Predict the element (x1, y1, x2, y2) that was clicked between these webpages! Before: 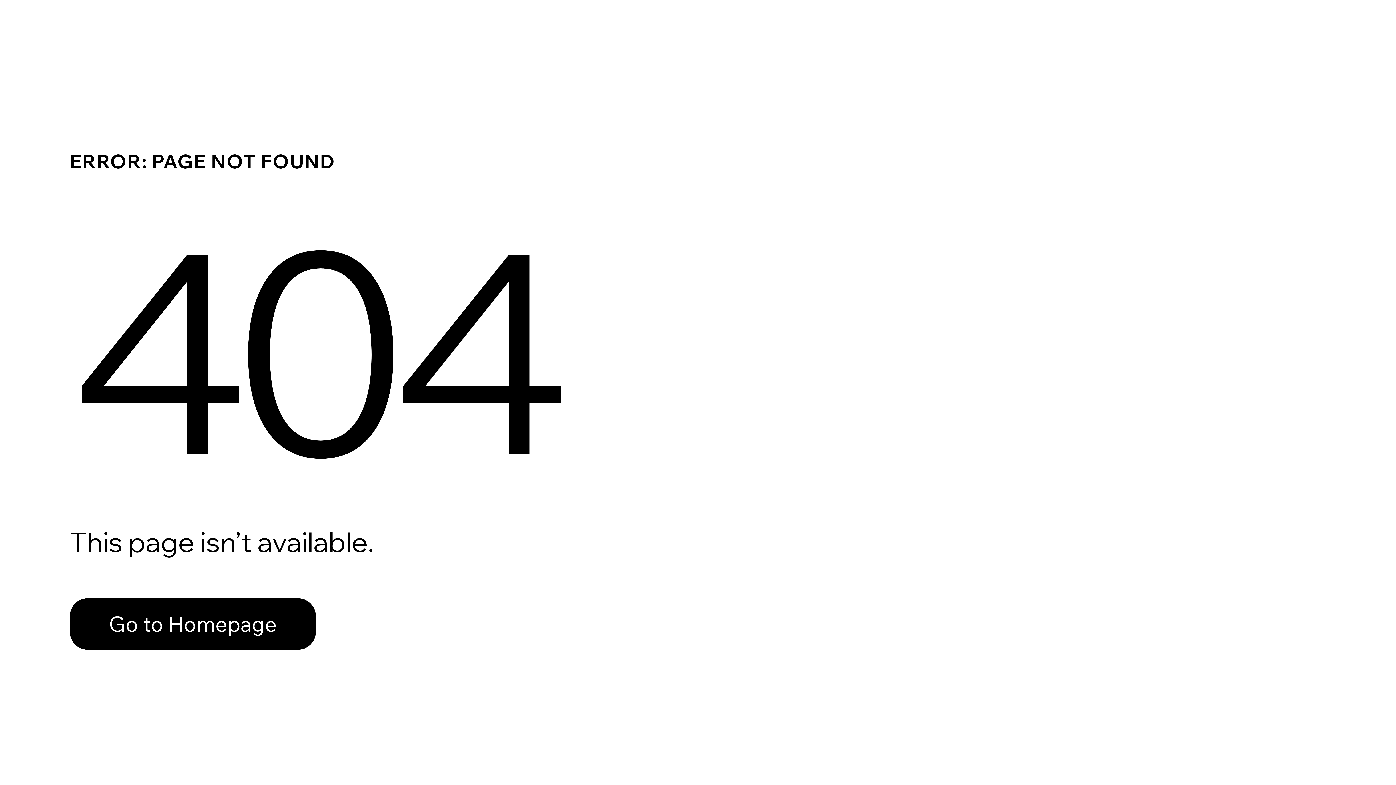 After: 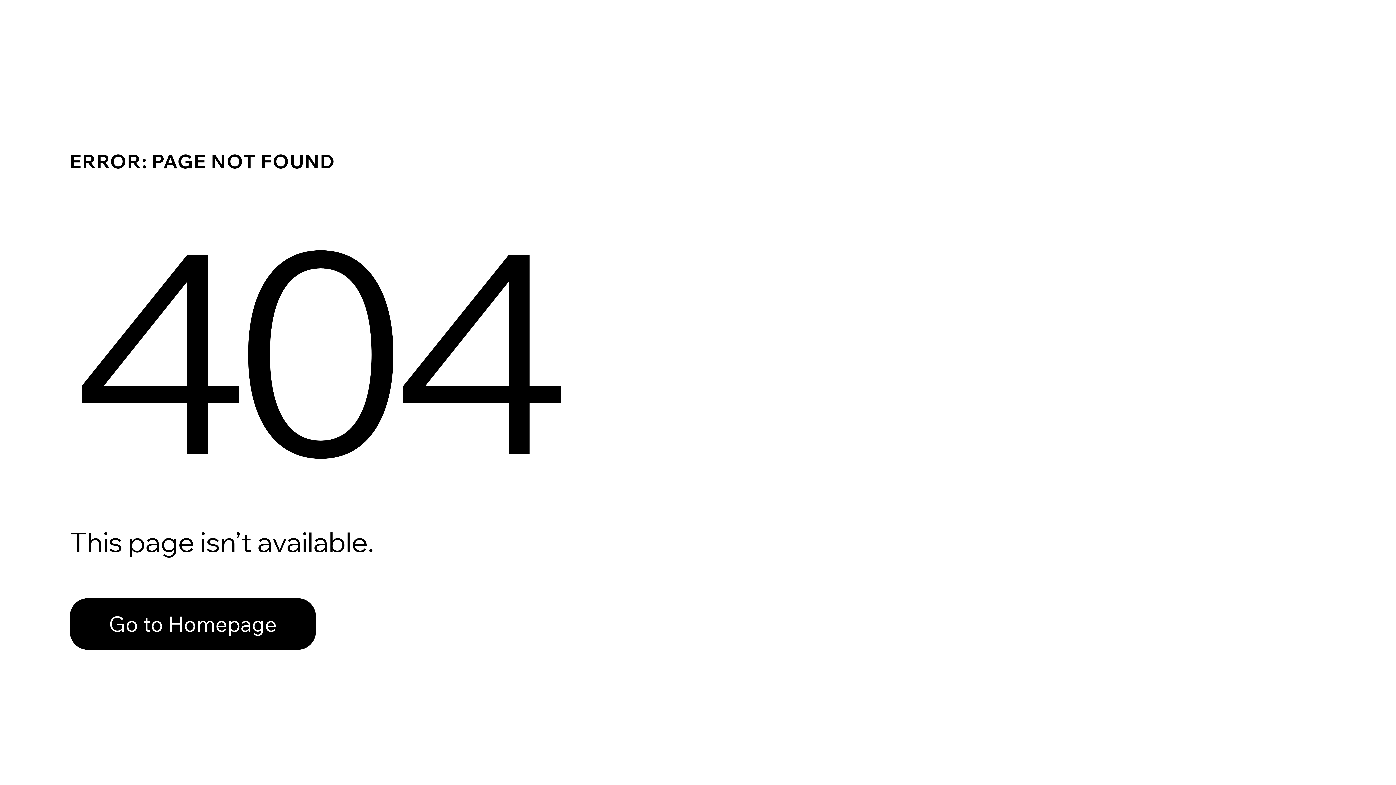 Action: label: Go to Homepage bbox: (69, 582, 768, 659)